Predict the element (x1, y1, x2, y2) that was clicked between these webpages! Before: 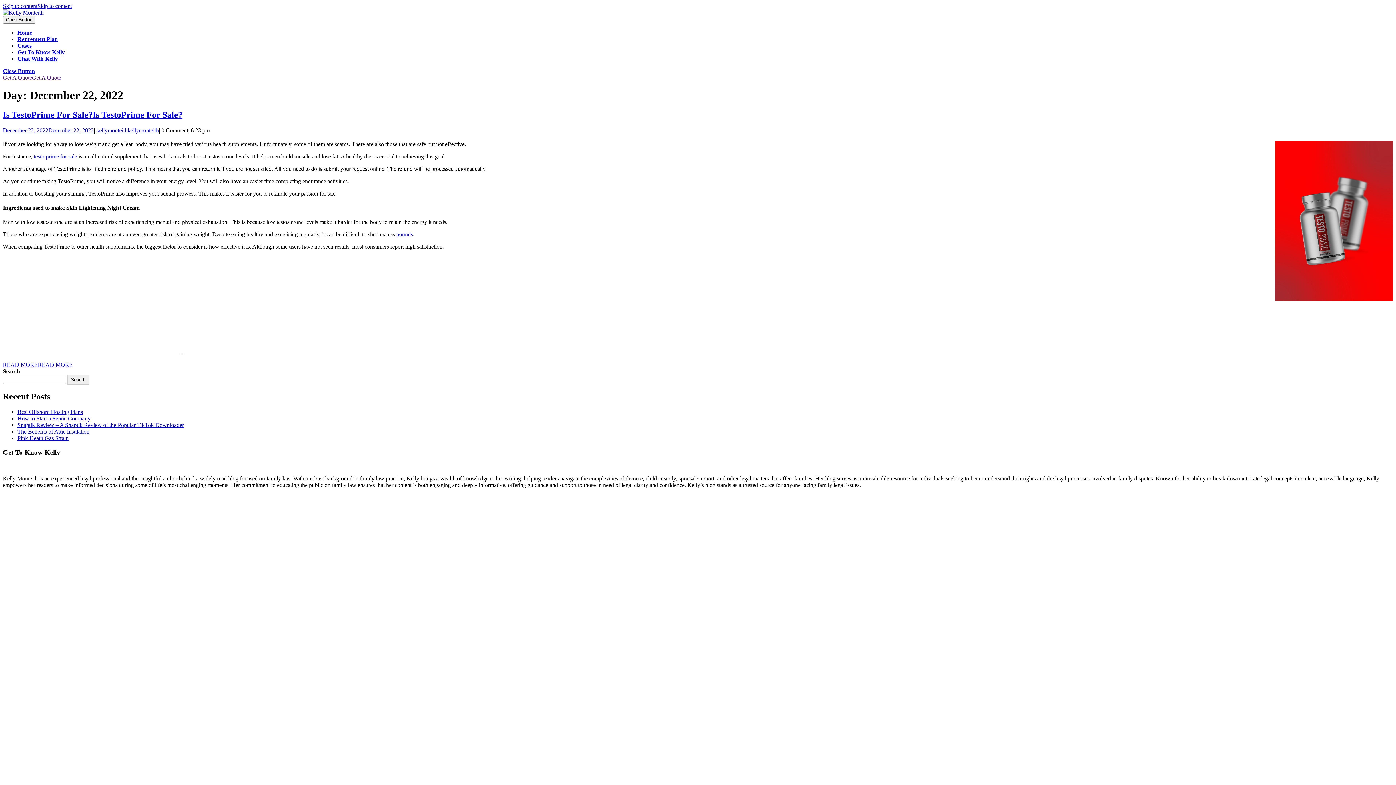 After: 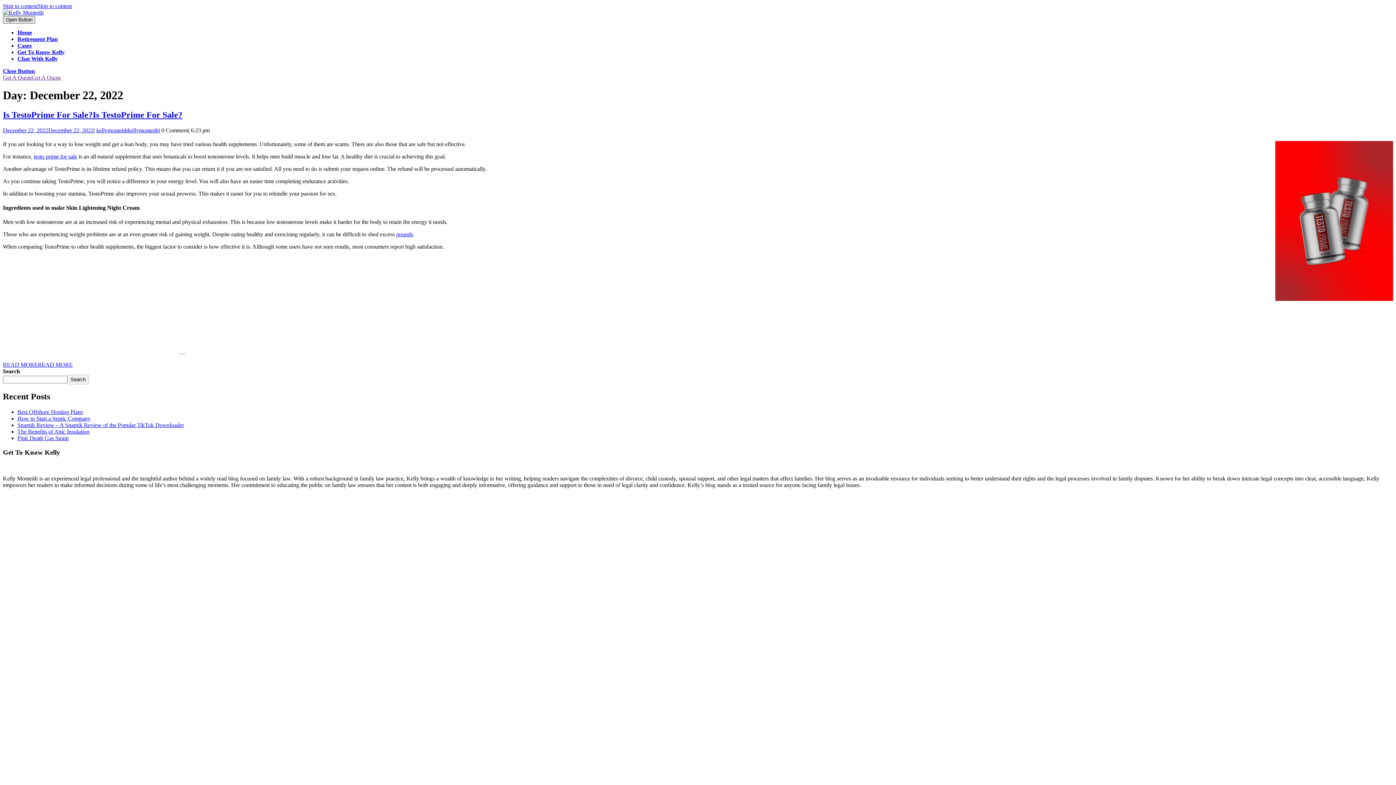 Action: label: Open Button bbox: (2, 16, 35, 23)